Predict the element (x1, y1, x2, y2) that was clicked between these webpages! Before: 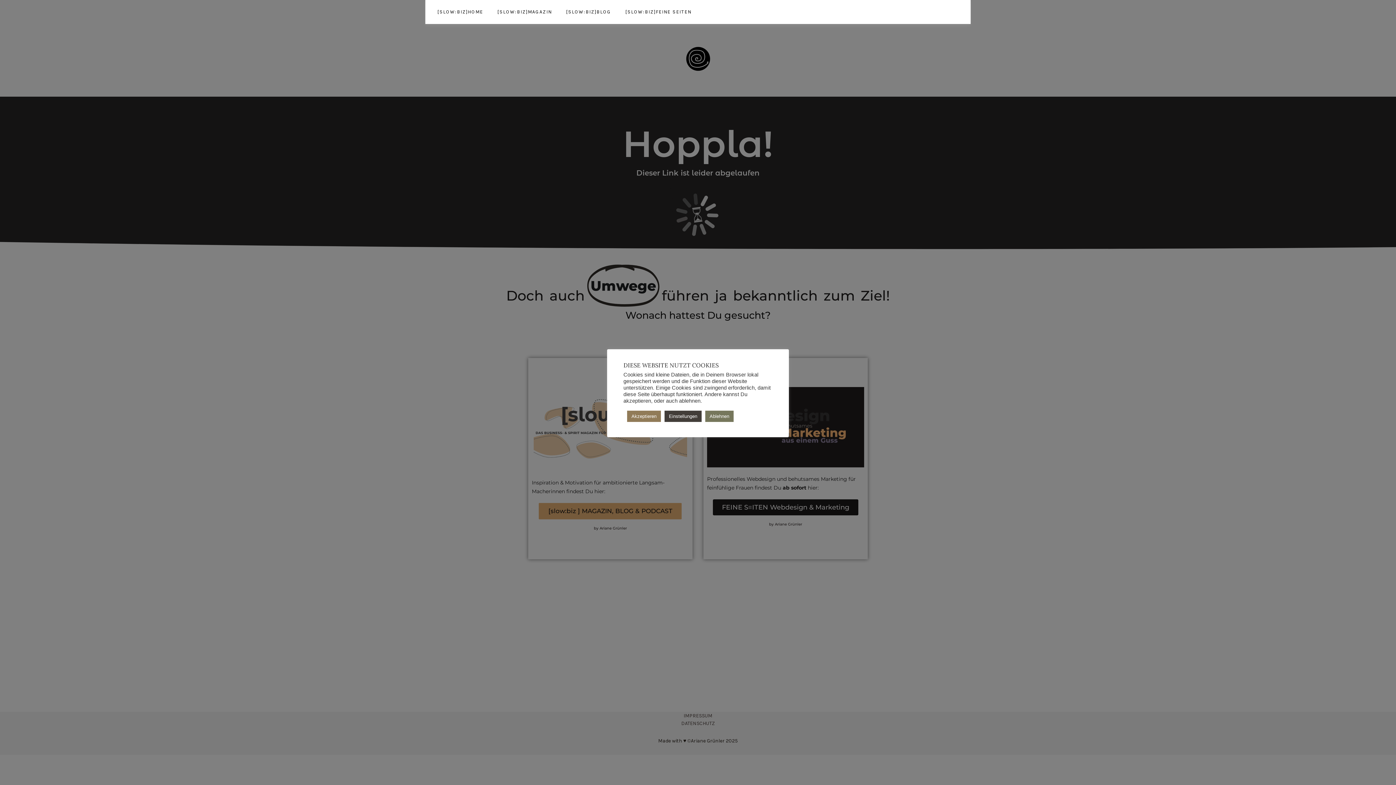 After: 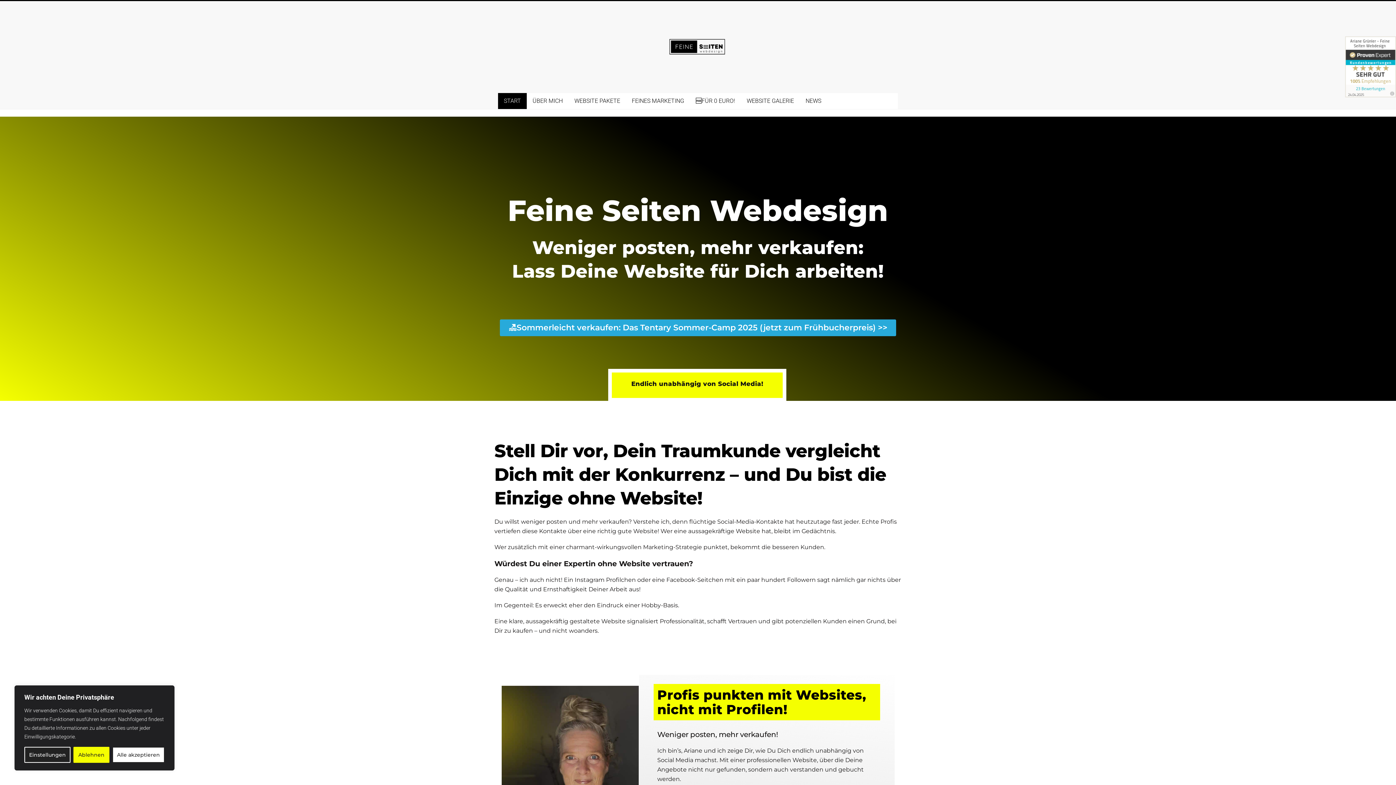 Action: label: [SLOW:BIZ]FEINE SEITEN bbox: (625, 0, 691, 24)